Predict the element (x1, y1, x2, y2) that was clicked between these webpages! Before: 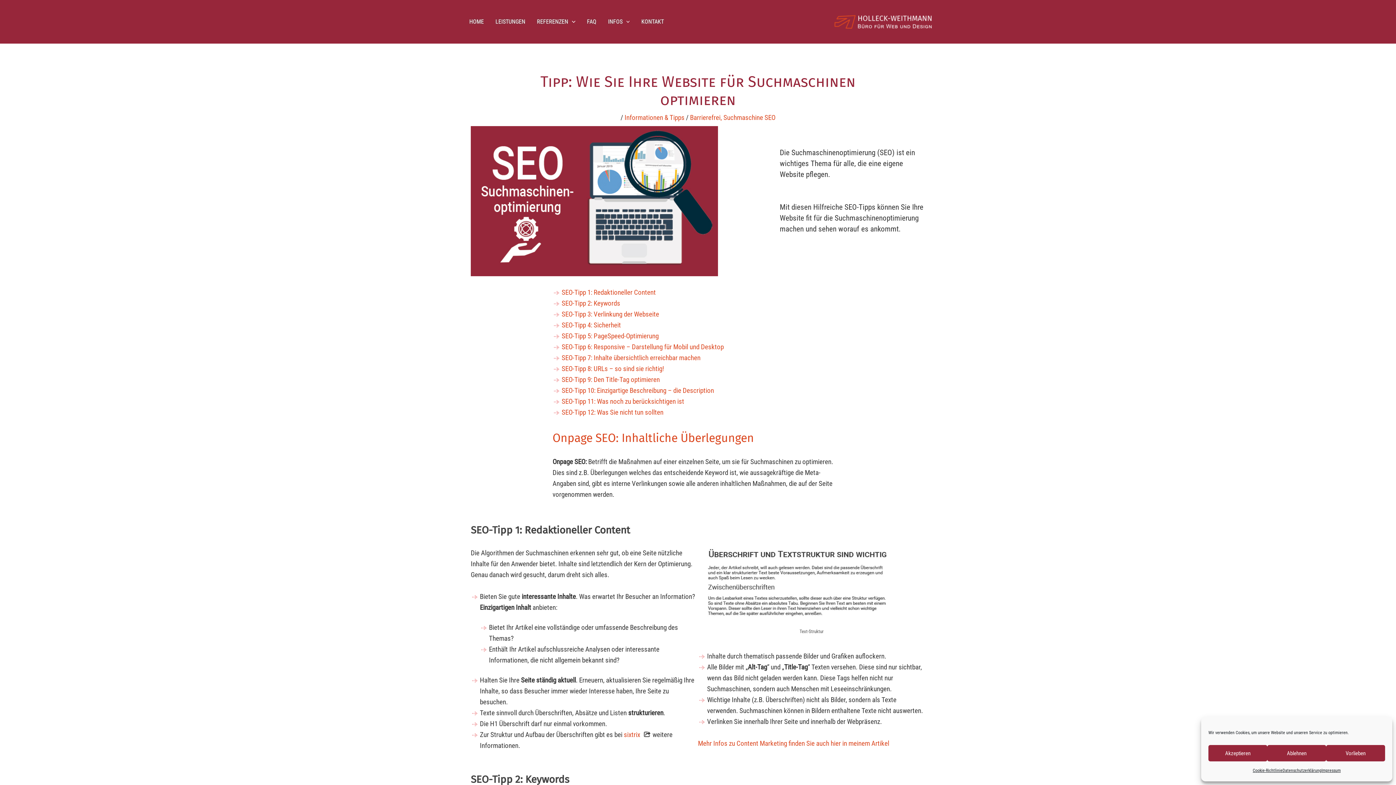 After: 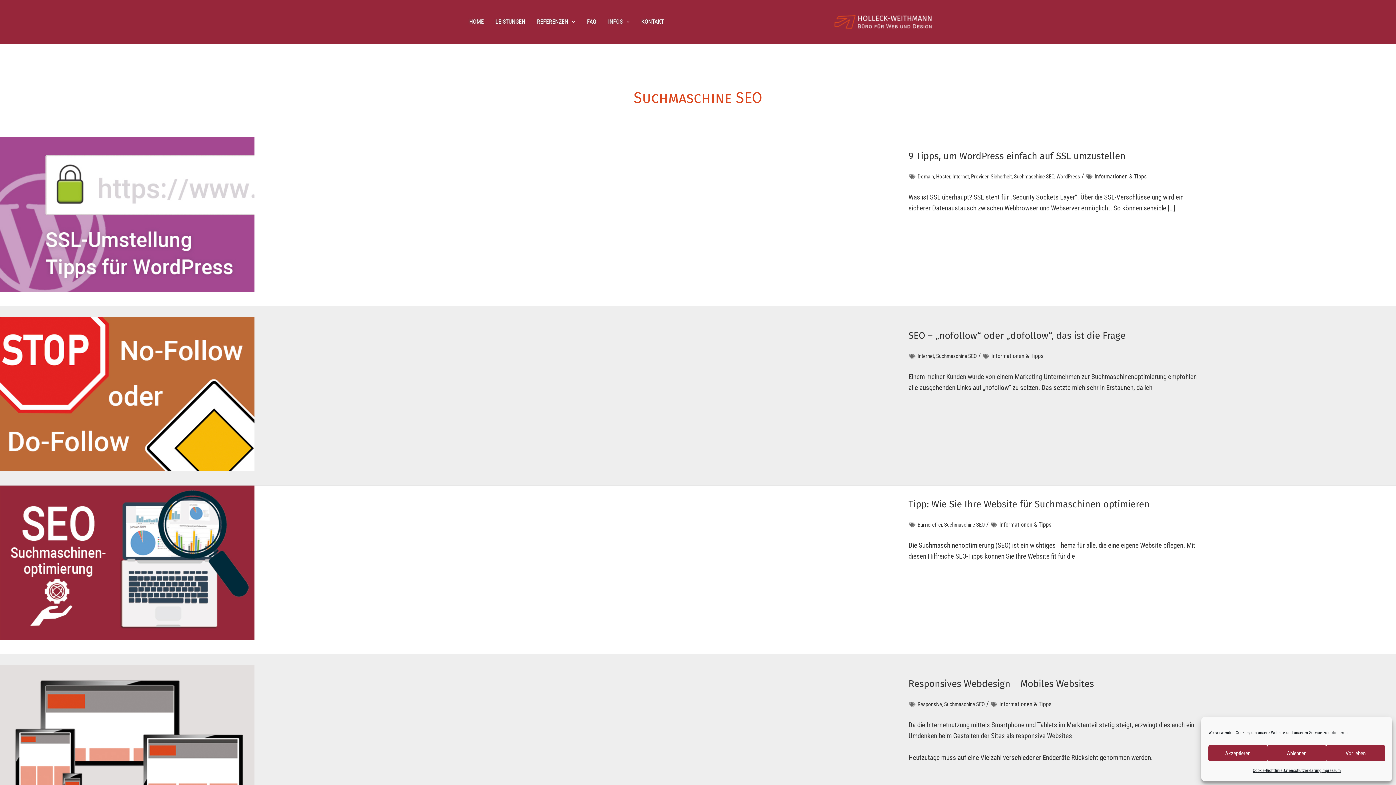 Action: bbox: (723, 113, 775, 121) label: Suchmaschine SEO